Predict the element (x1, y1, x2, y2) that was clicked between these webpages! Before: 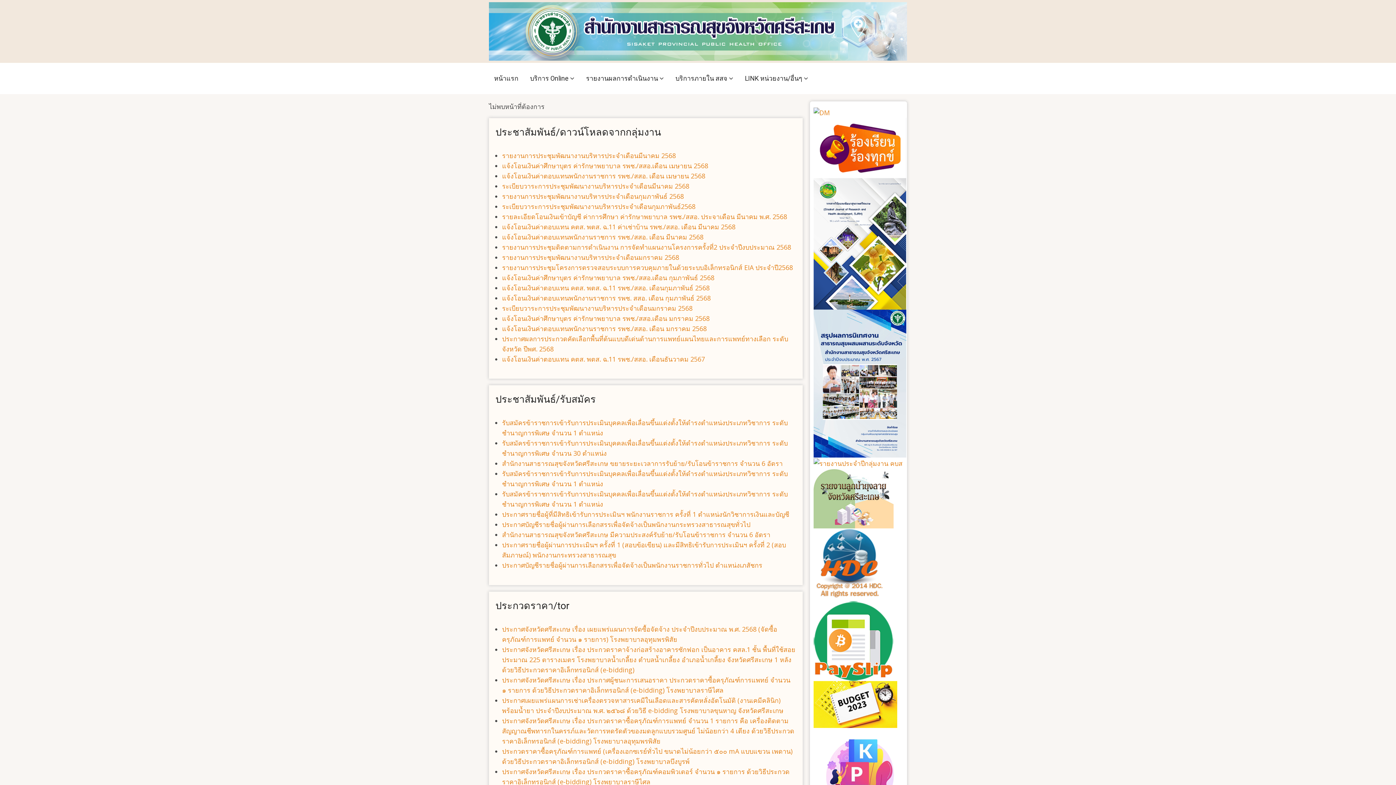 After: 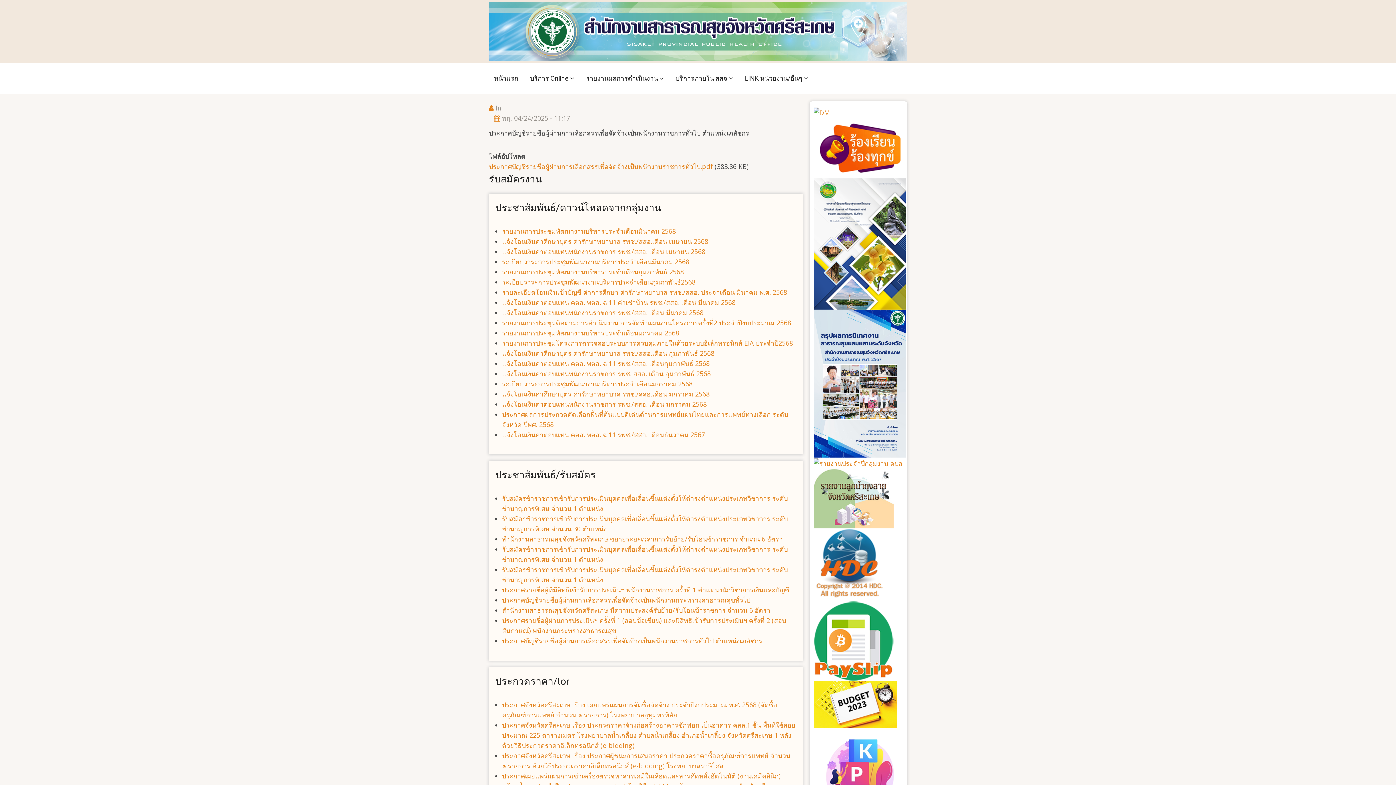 Action: label: ประกาศบัญชีรายชื่อผู้ผ่านการเลือกสรรเพื่อจัดจ้างเป็นพนักงานราชการทั่วไป ตำแหน่งเภสัชกร bbox: (502, 561, 762, 569)